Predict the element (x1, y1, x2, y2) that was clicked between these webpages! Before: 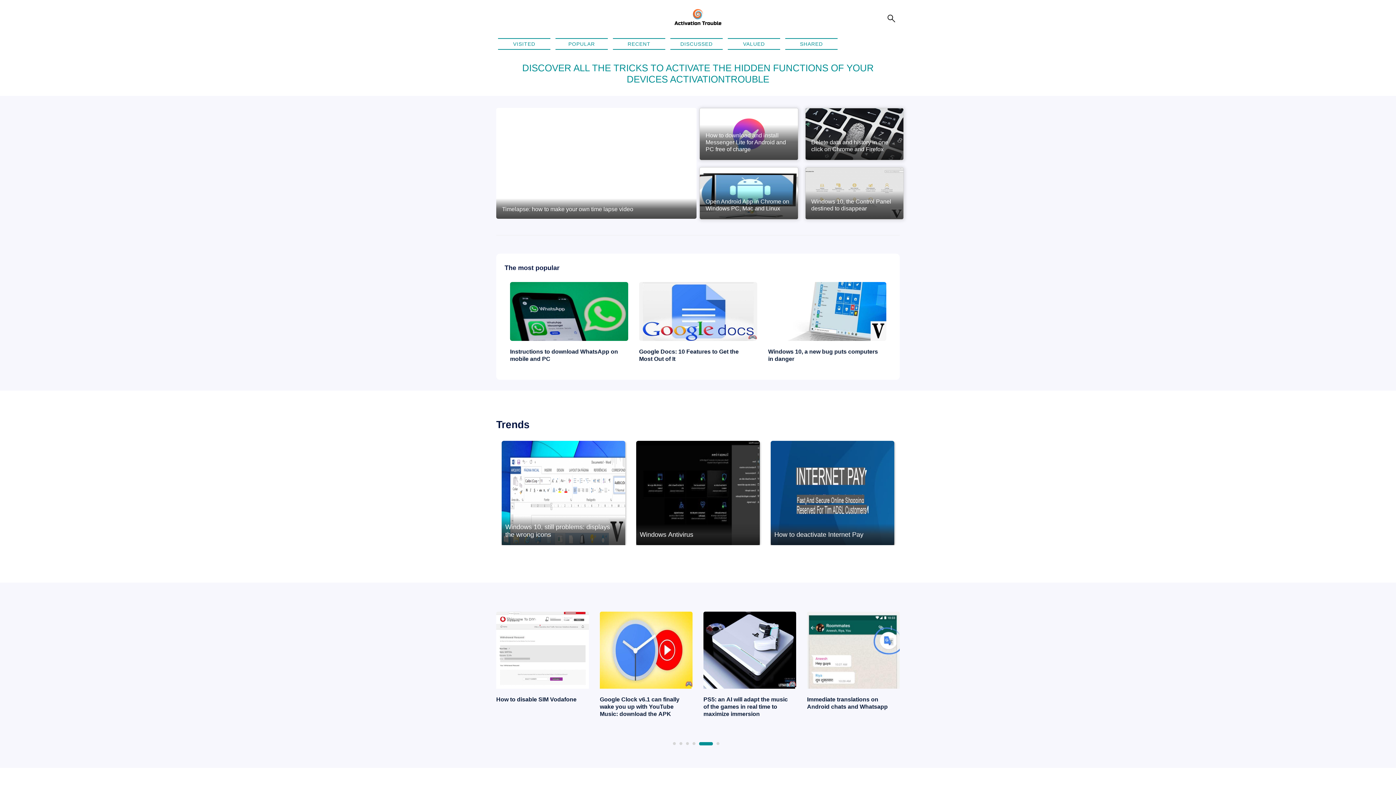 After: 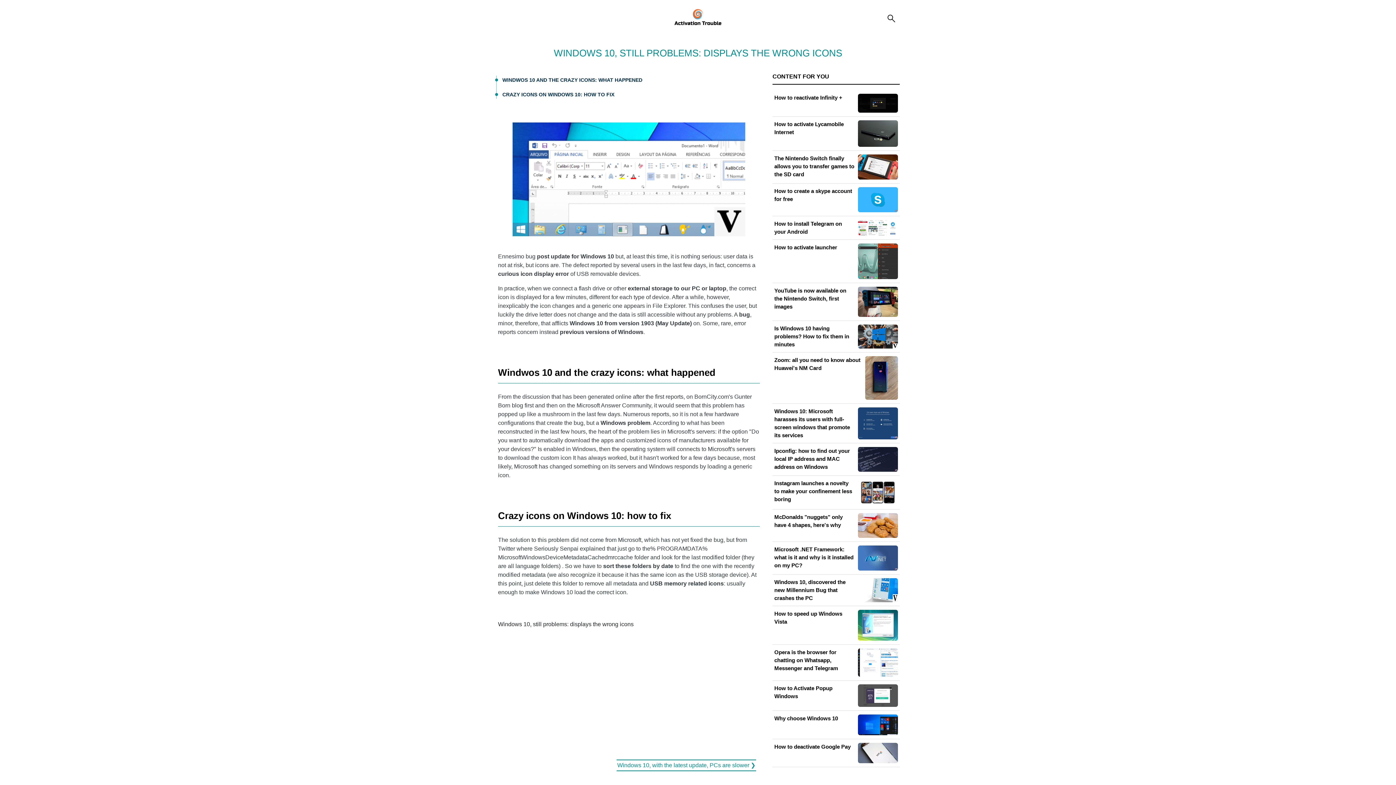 Action: bbox: (501, 441, 625, 545)